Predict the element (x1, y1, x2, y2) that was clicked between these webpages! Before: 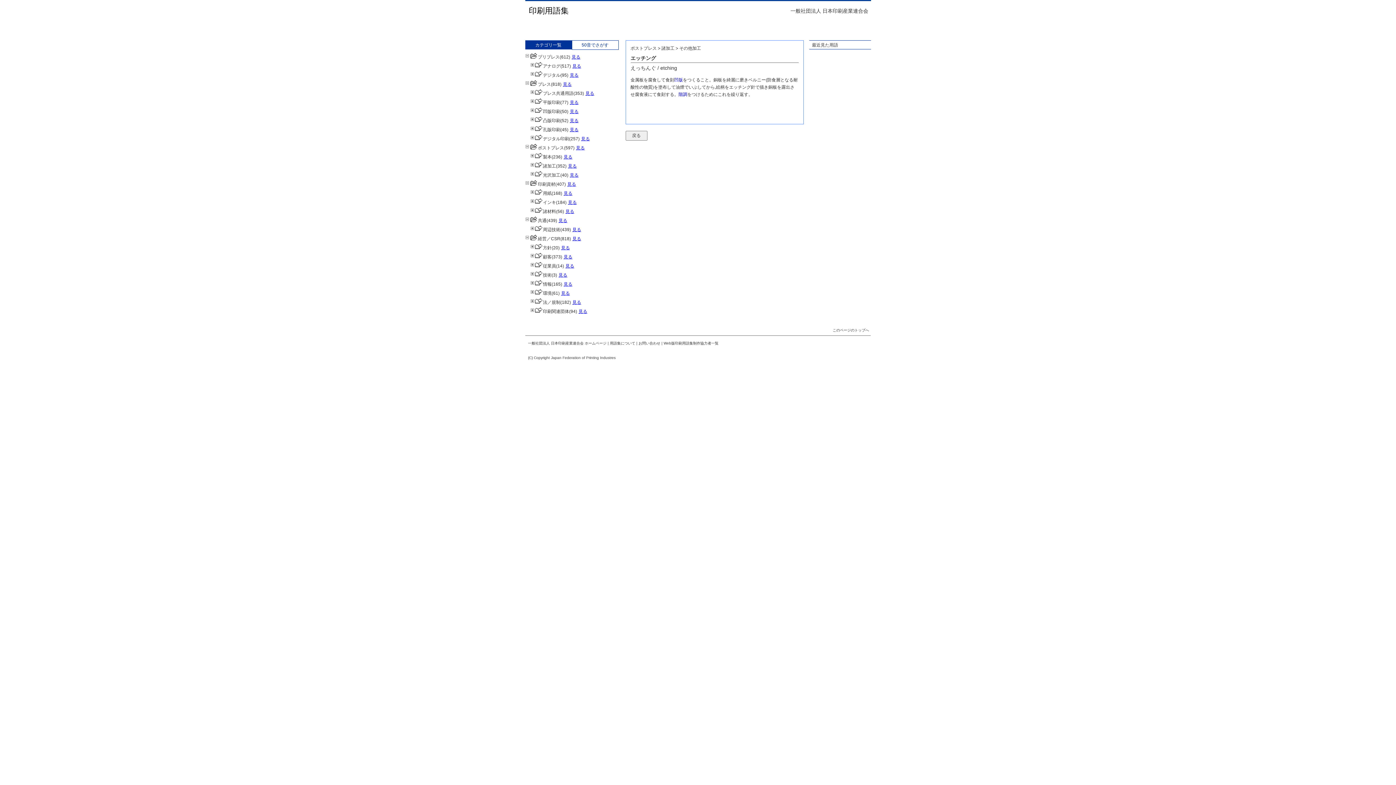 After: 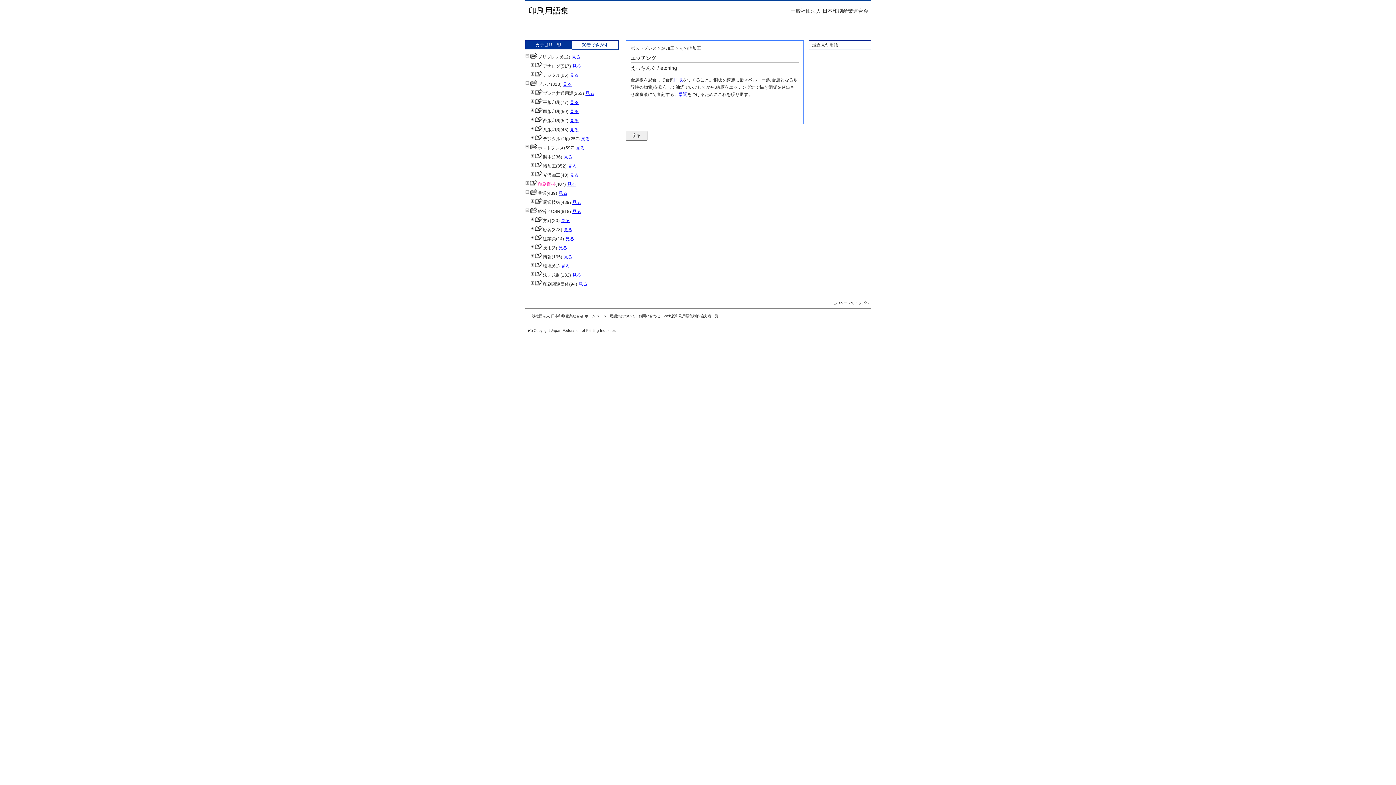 Action: label: 印刷資材 bbox: (525, 181, 555, 186)